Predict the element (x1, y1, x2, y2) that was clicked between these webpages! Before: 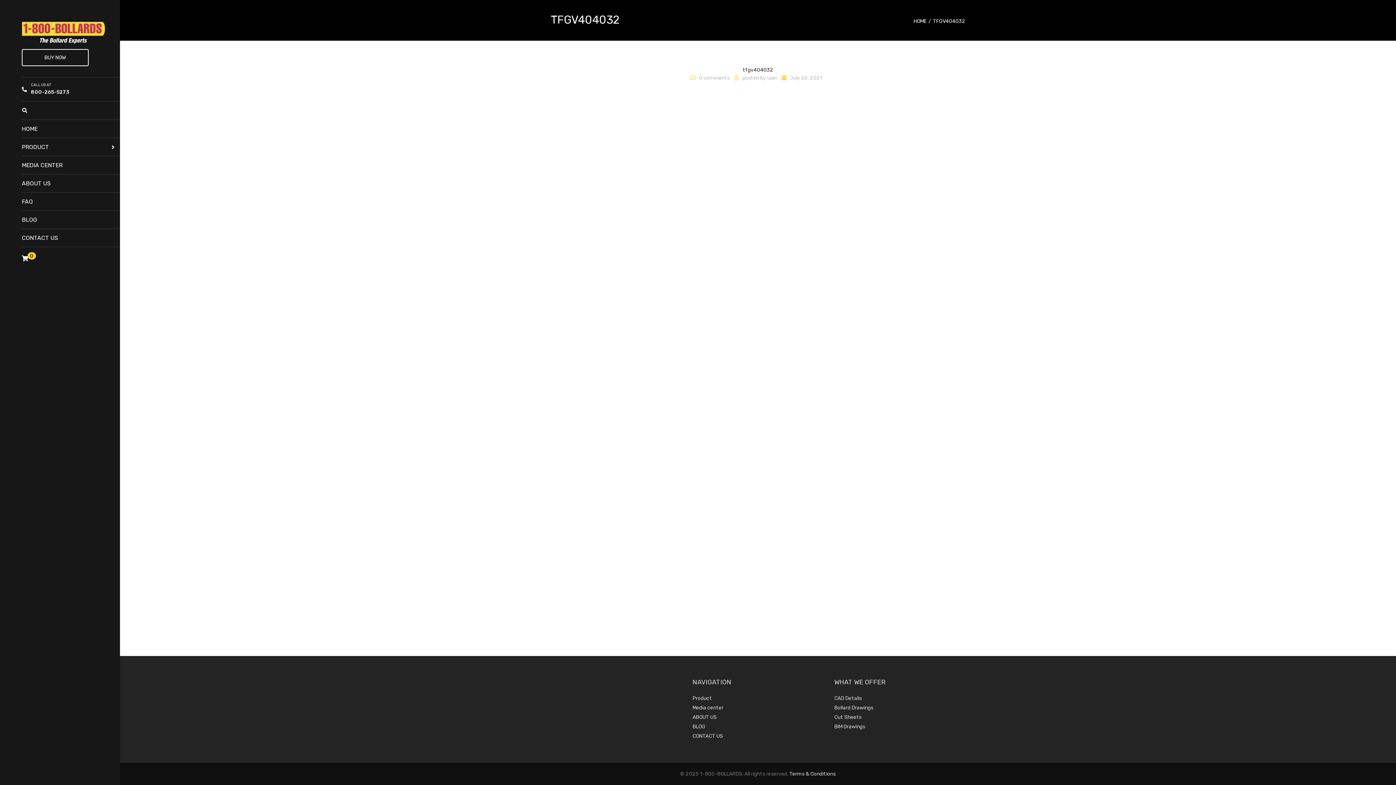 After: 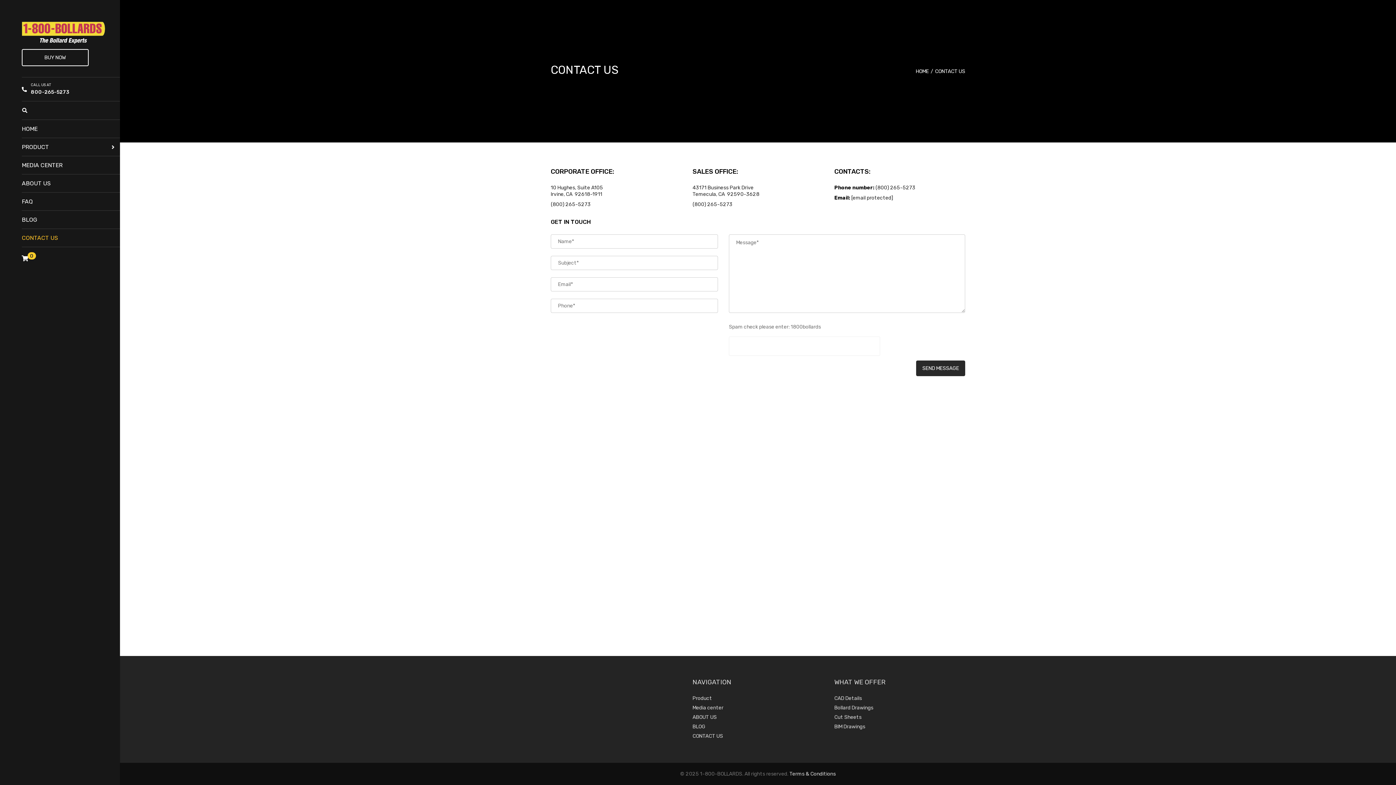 Action: label: CONTACT US bbox: (692, 732, 823, 741)